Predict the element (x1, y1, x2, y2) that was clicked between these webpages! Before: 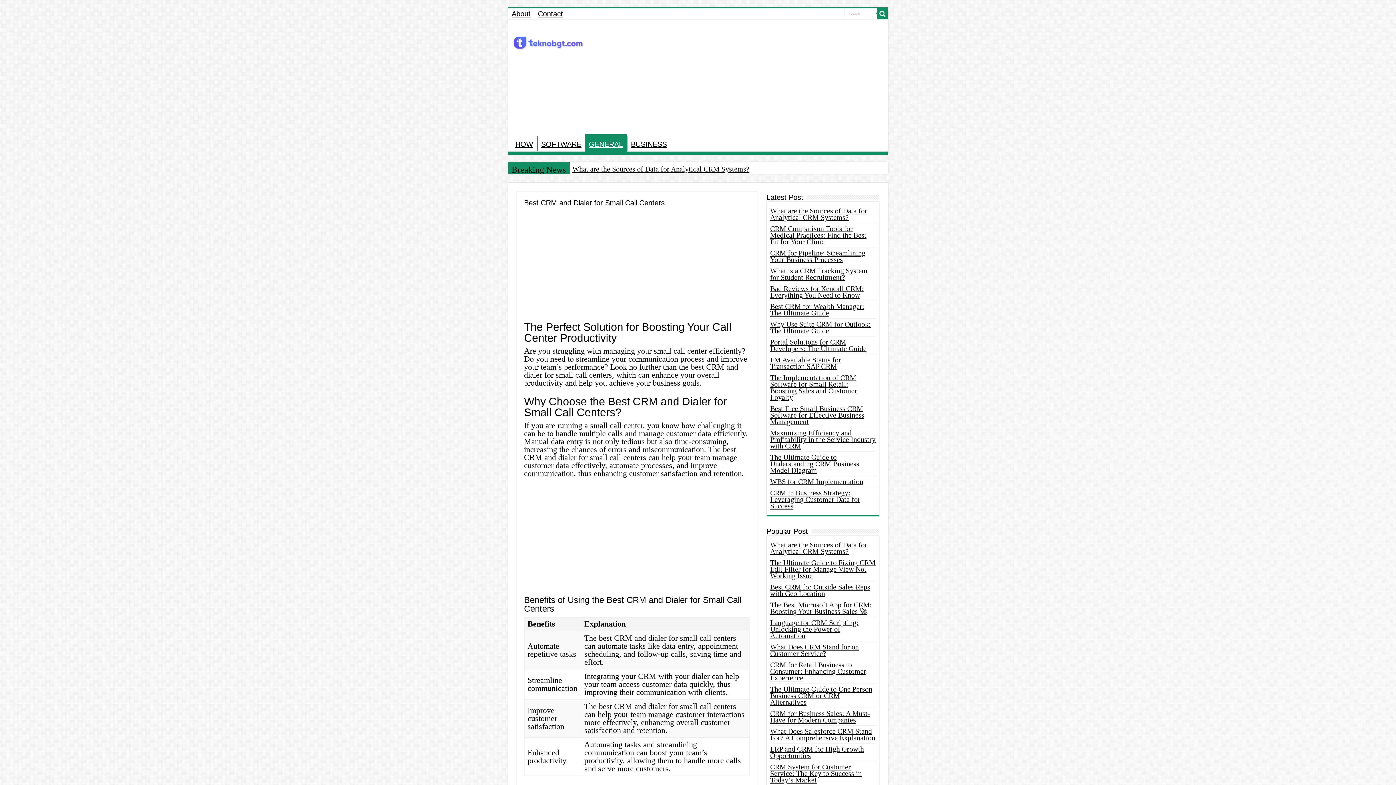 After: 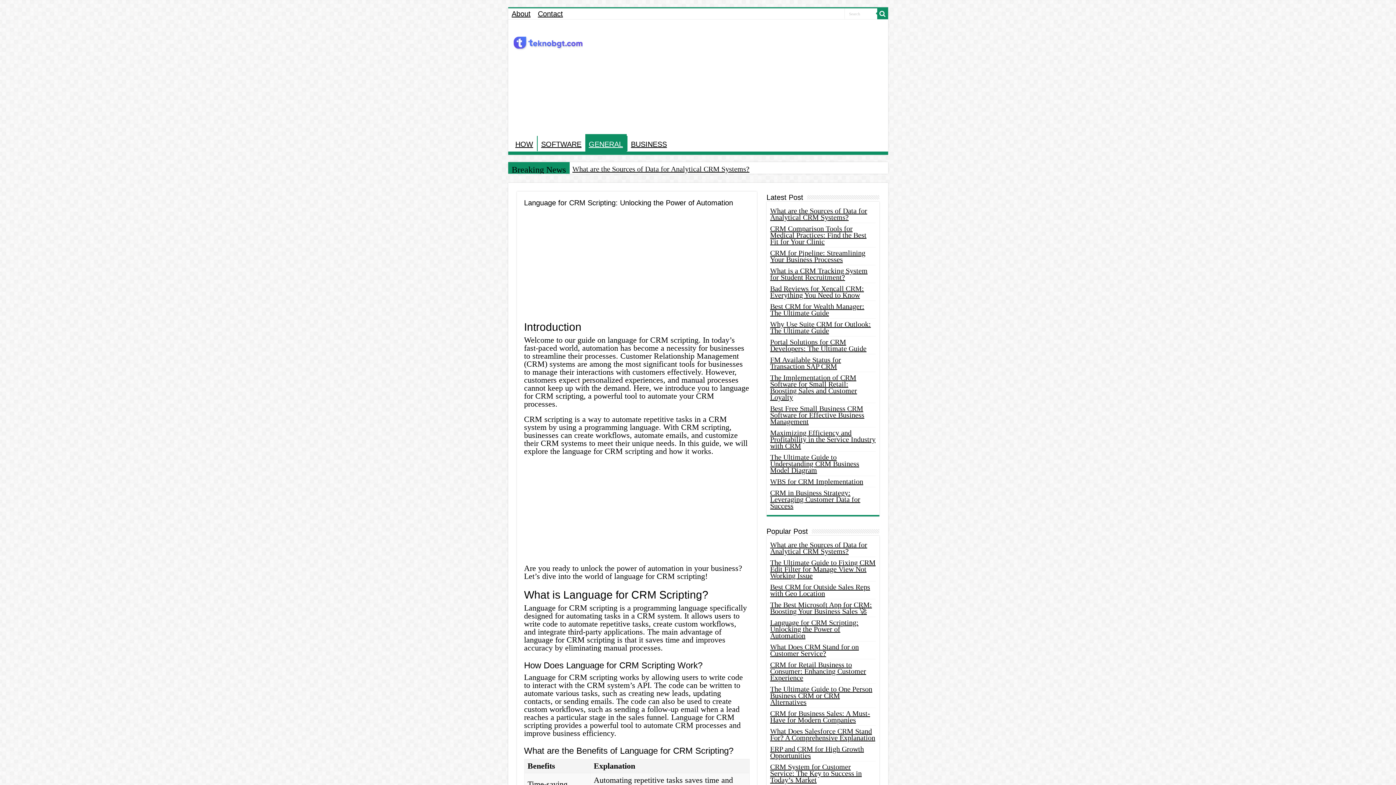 Action: bbox: (770, 618, 858, 640) label: Language for CRM Scripting: Unlocking the Power of Automation